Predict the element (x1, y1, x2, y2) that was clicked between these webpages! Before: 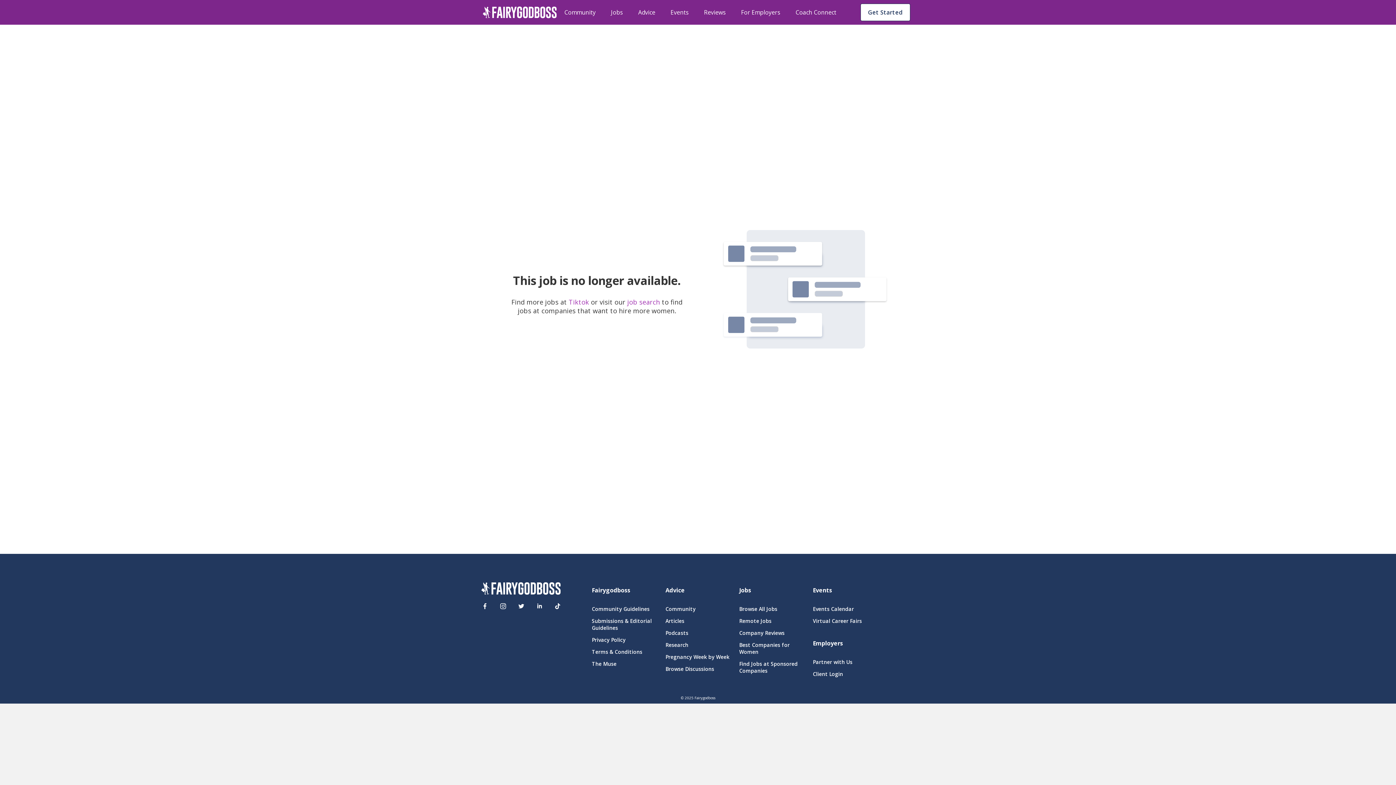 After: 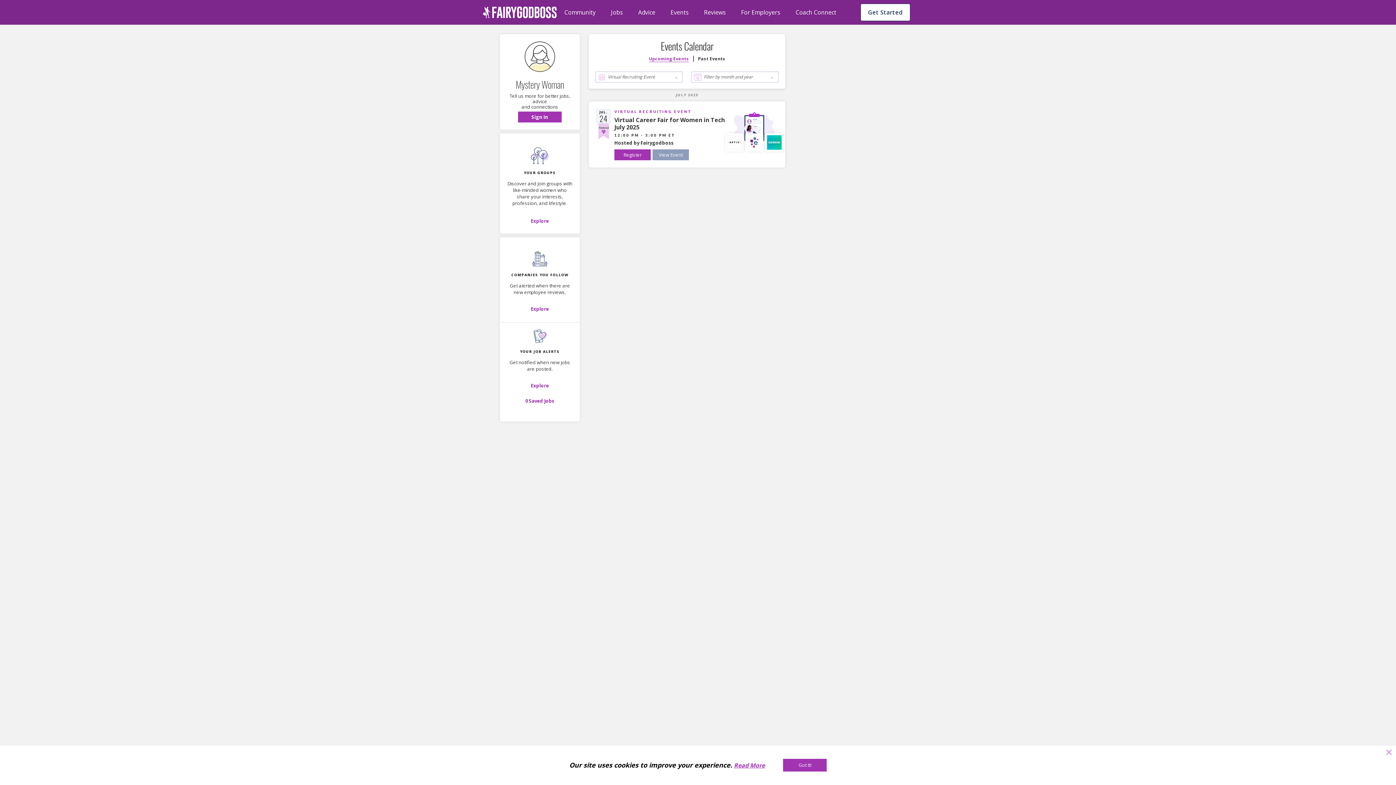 Action: label: Virtual Career Fairs bbox: (813, 617, 878, 624)